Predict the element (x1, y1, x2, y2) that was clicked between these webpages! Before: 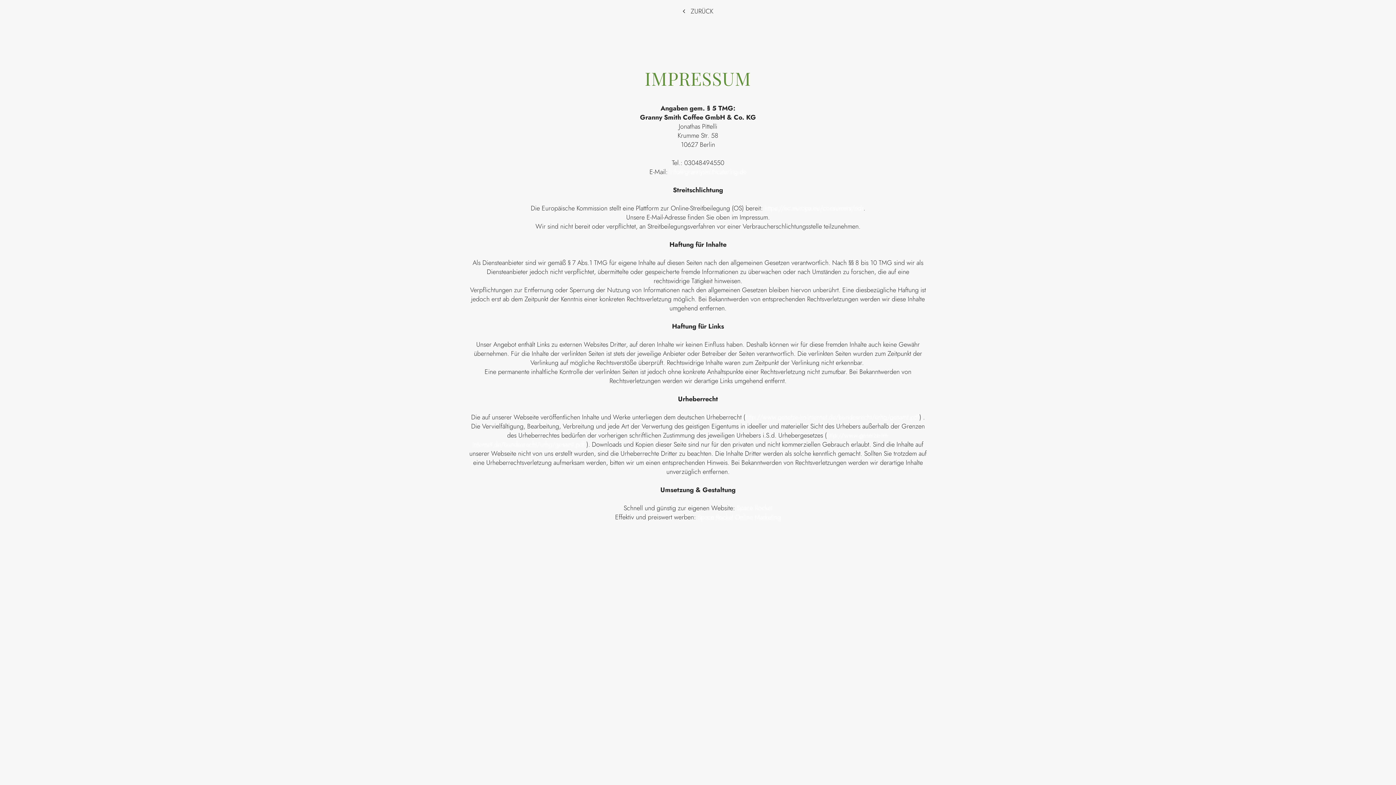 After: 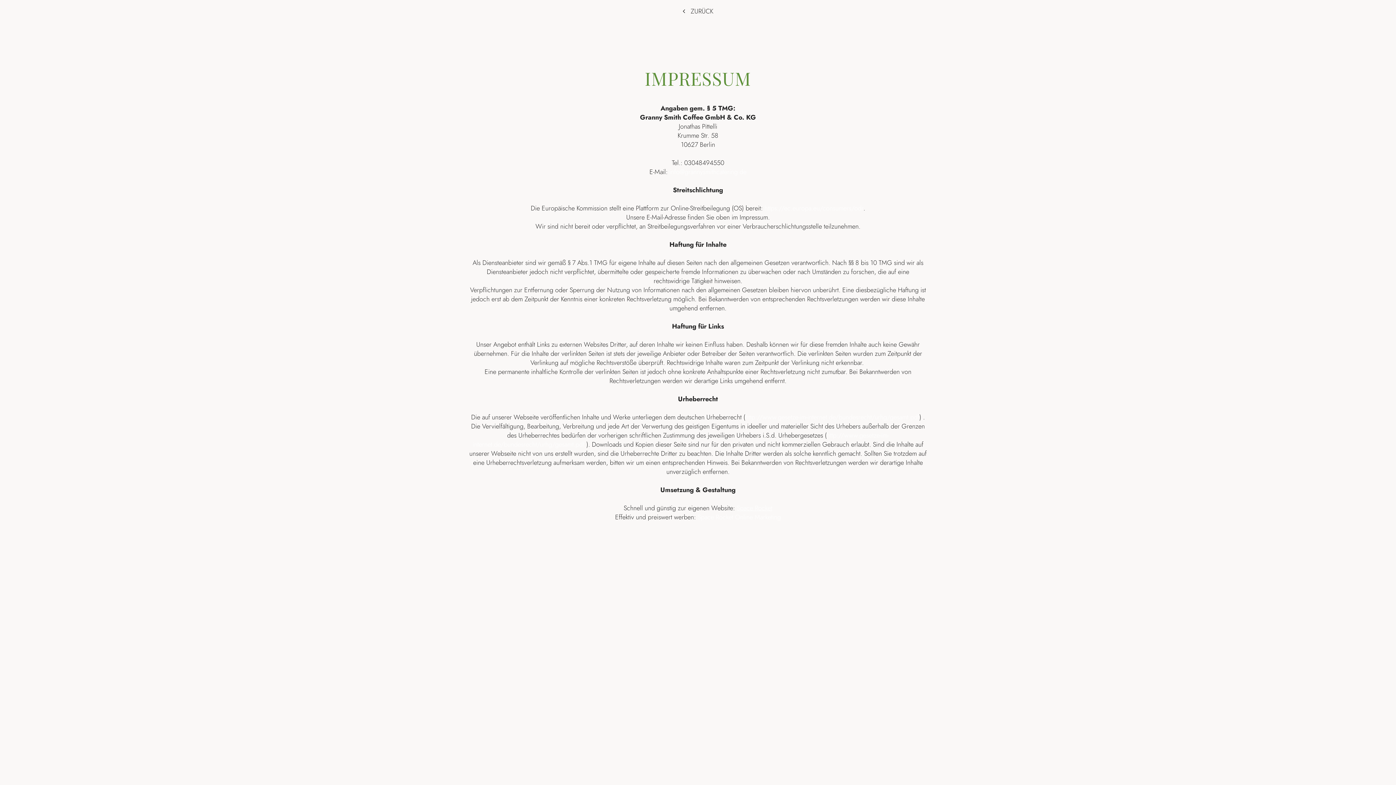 Action: label: Space Rocket bbox: (736, 503, 772, 513)